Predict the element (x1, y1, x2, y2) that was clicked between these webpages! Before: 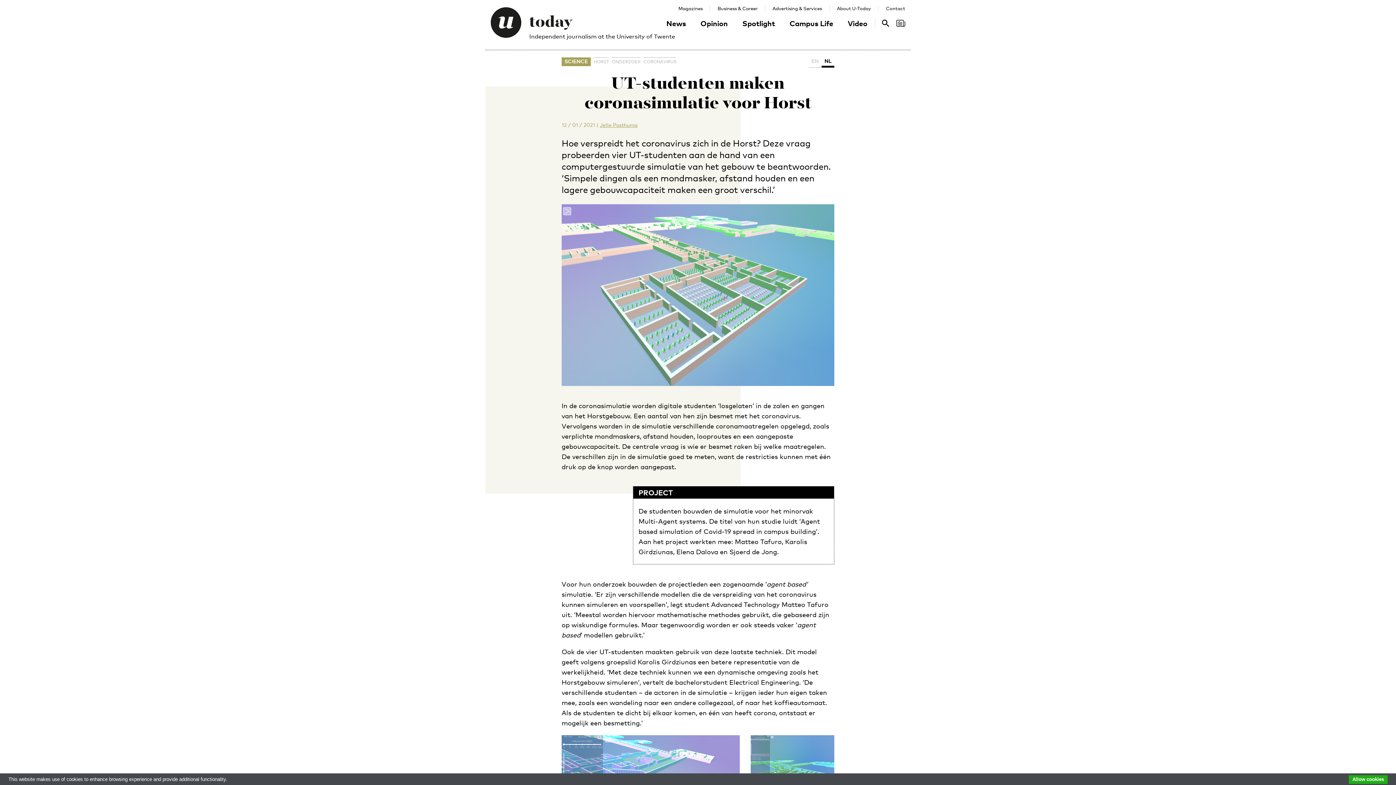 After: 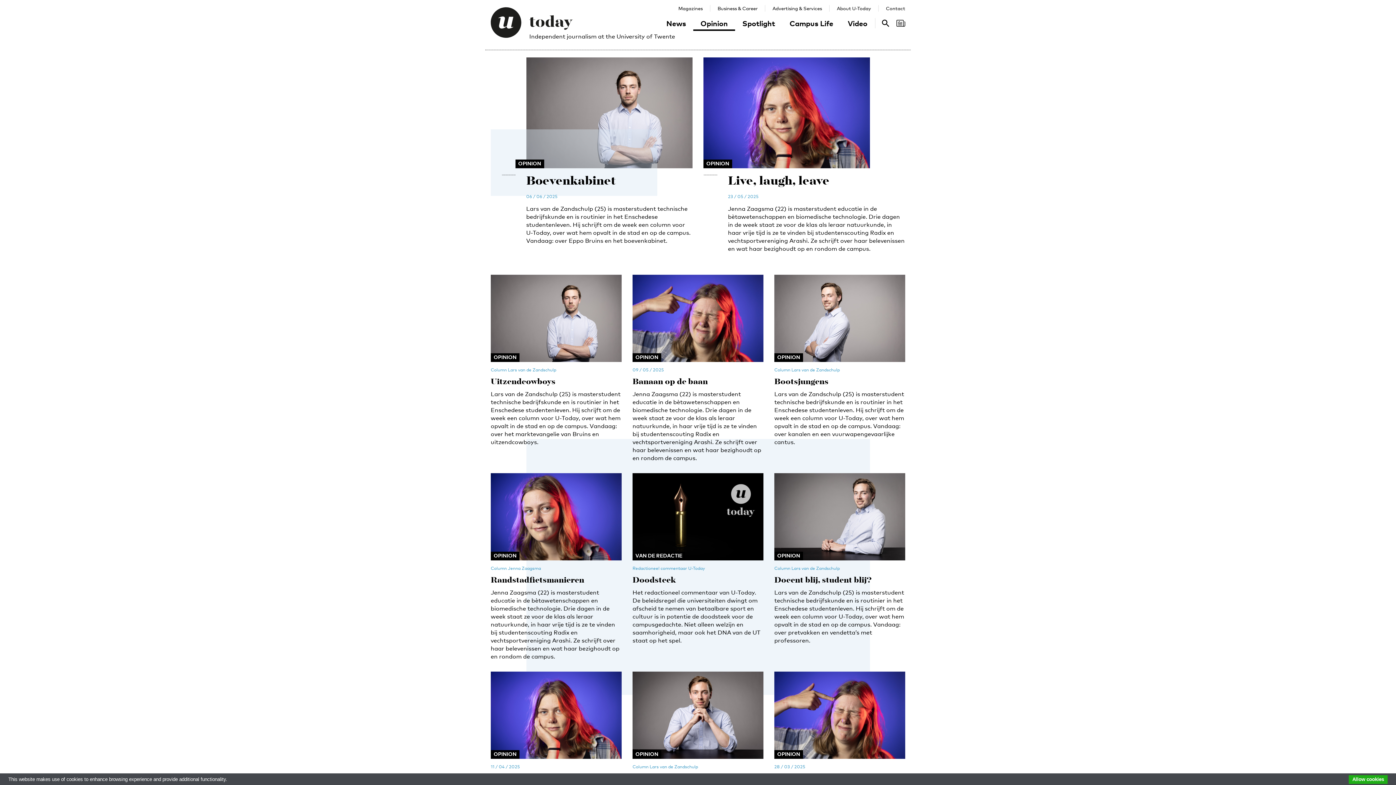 Action: bbox: (693, 18, 735, 30) label: Opinion